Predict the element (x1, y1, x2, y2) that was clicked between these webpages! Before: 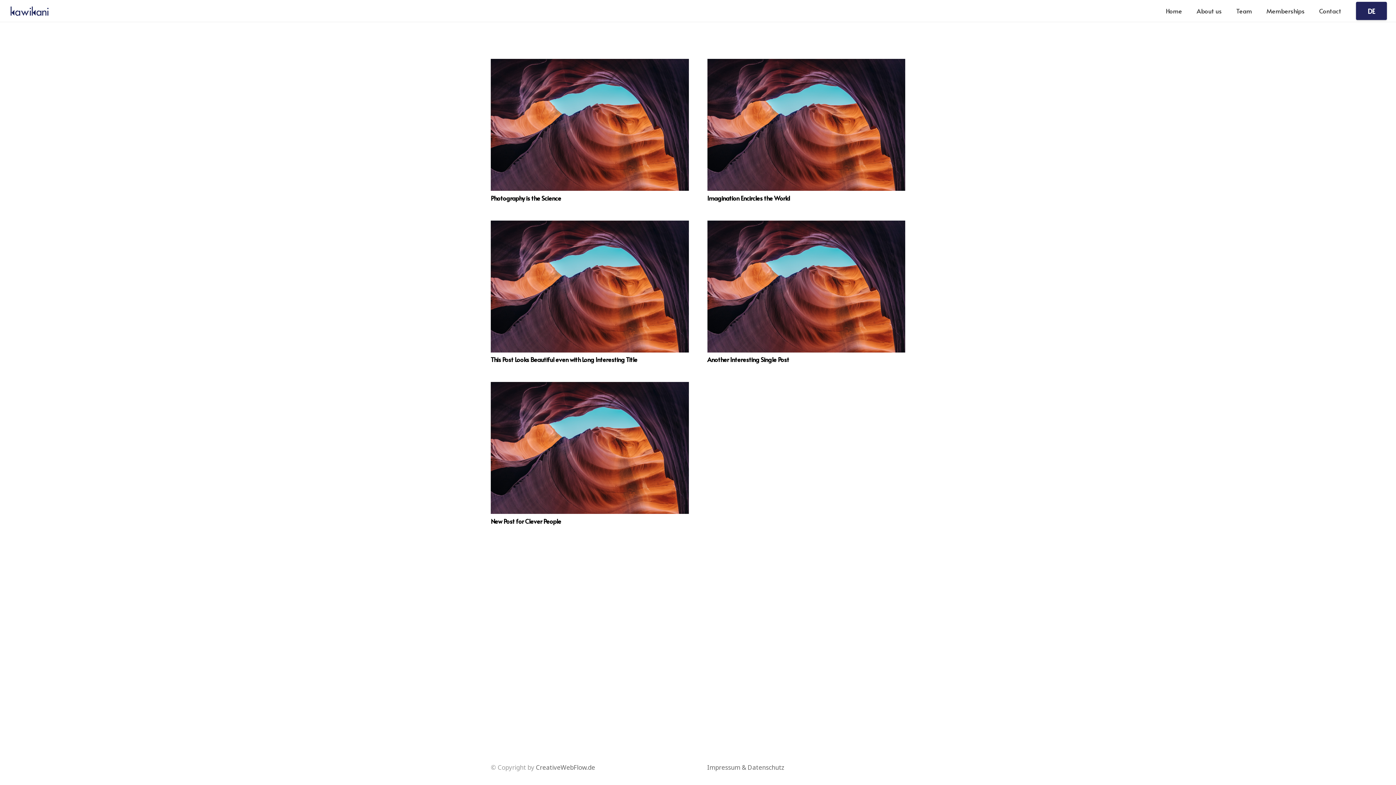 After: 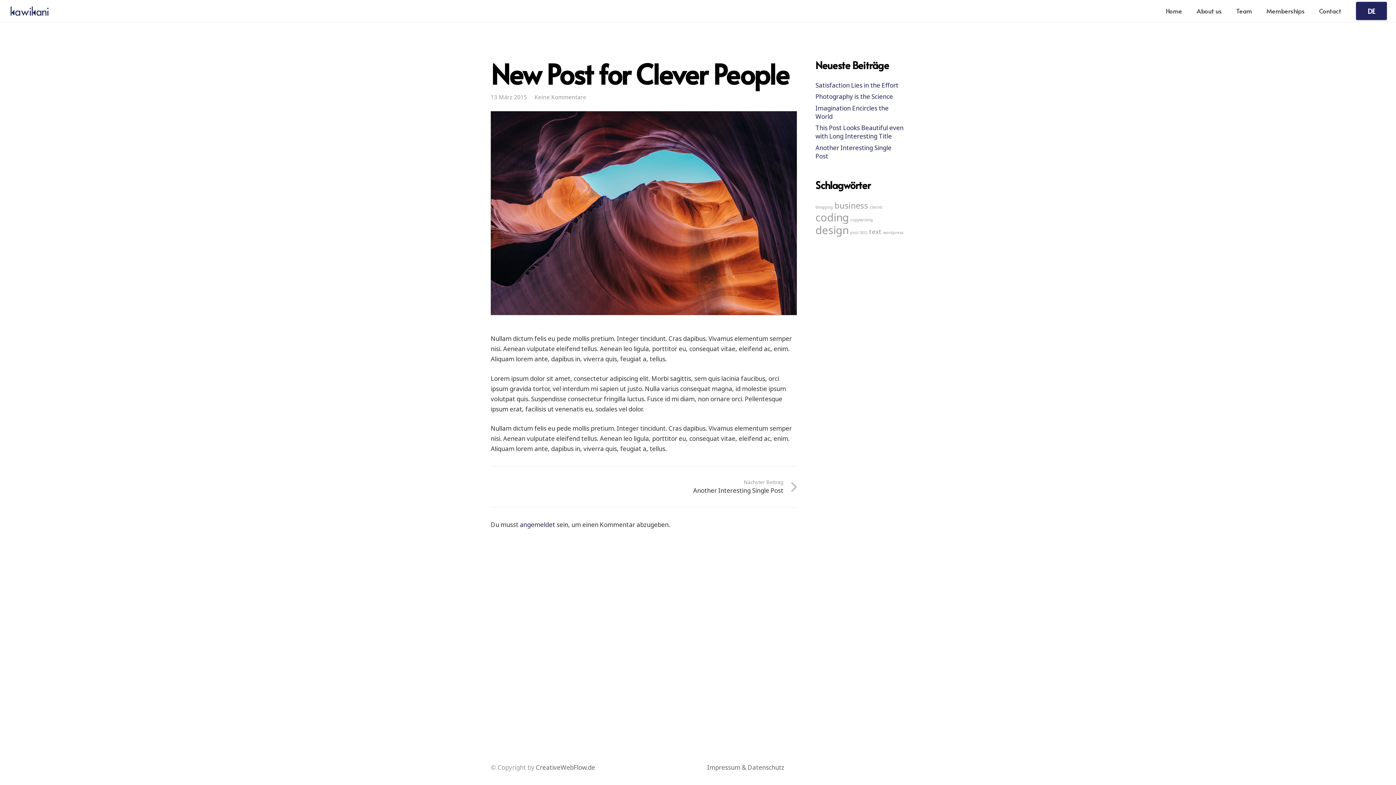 Action: label: New Post for Clever People bbox: (490, 382, 688, 514)